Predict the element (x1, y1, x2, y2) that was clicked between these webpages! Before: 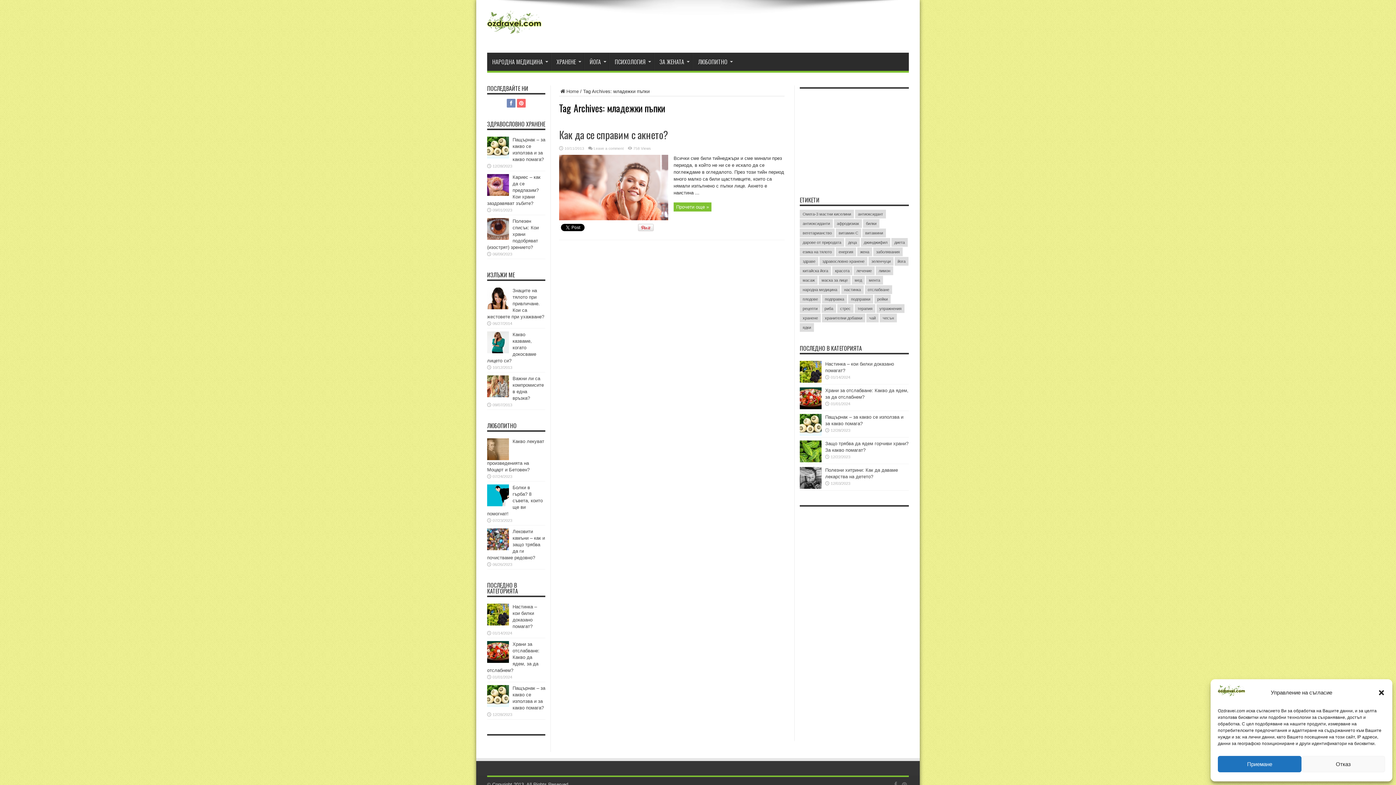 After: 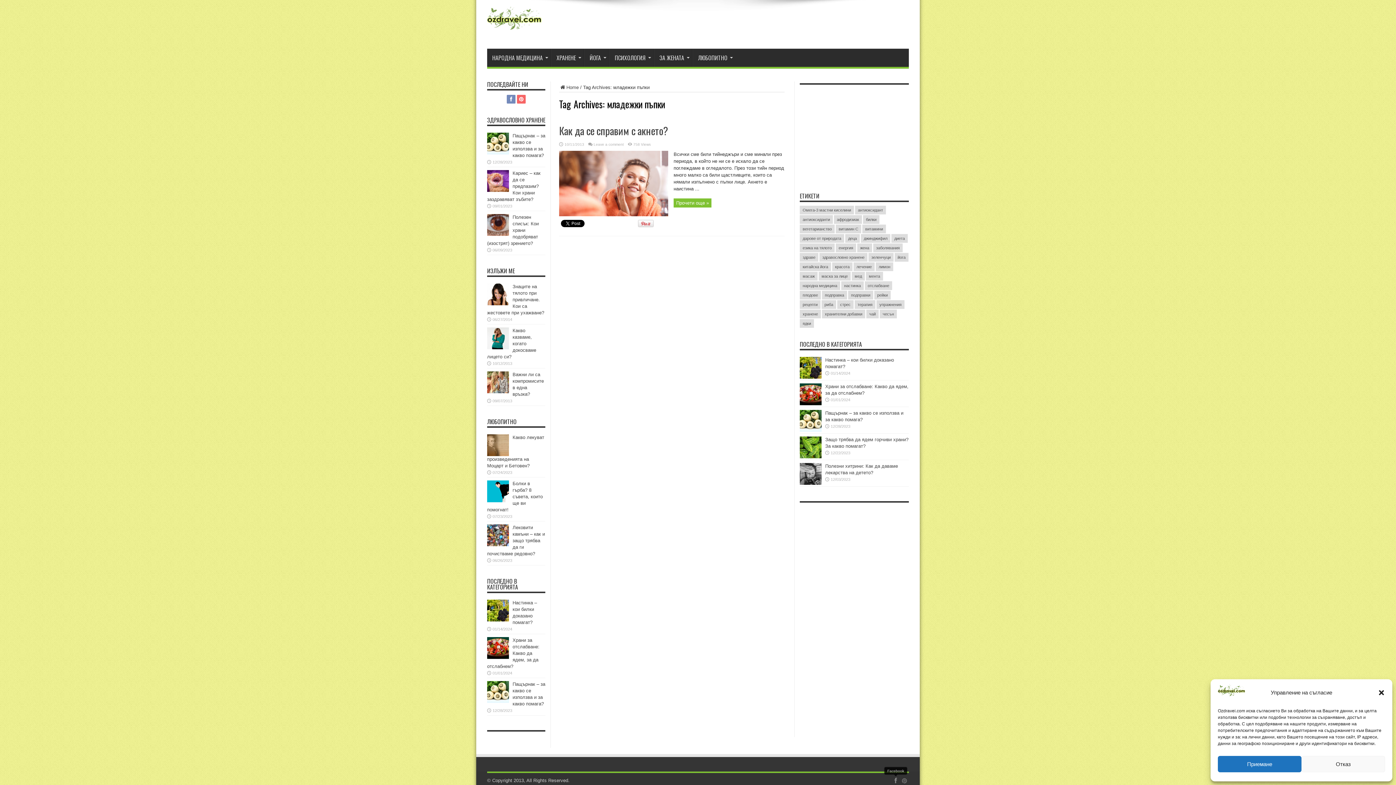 Action: bbox: (892, 780, 899, 789)